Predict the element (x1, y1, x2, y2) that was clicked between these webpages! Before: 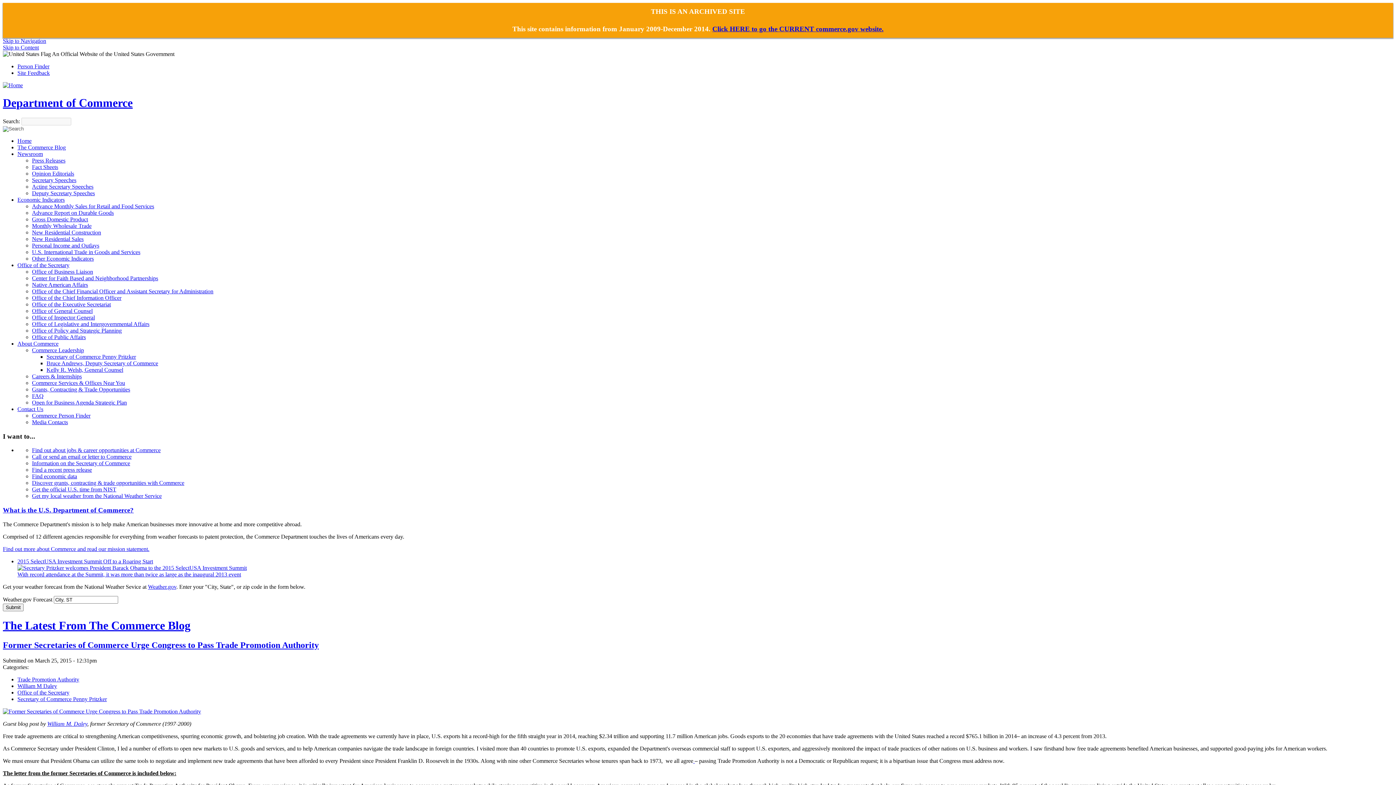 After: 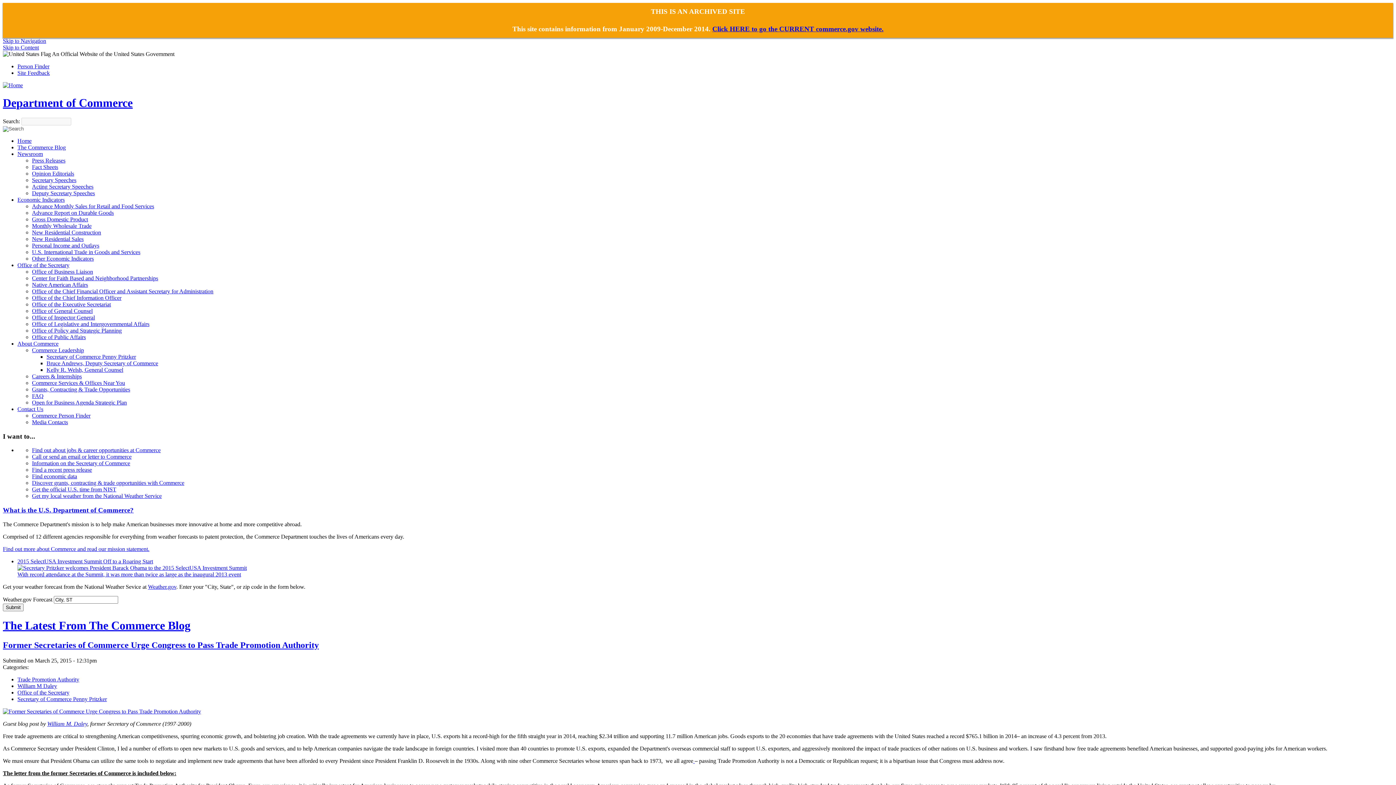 Action: label: Find a recent press release bbox: (32, 467, 92, 473)